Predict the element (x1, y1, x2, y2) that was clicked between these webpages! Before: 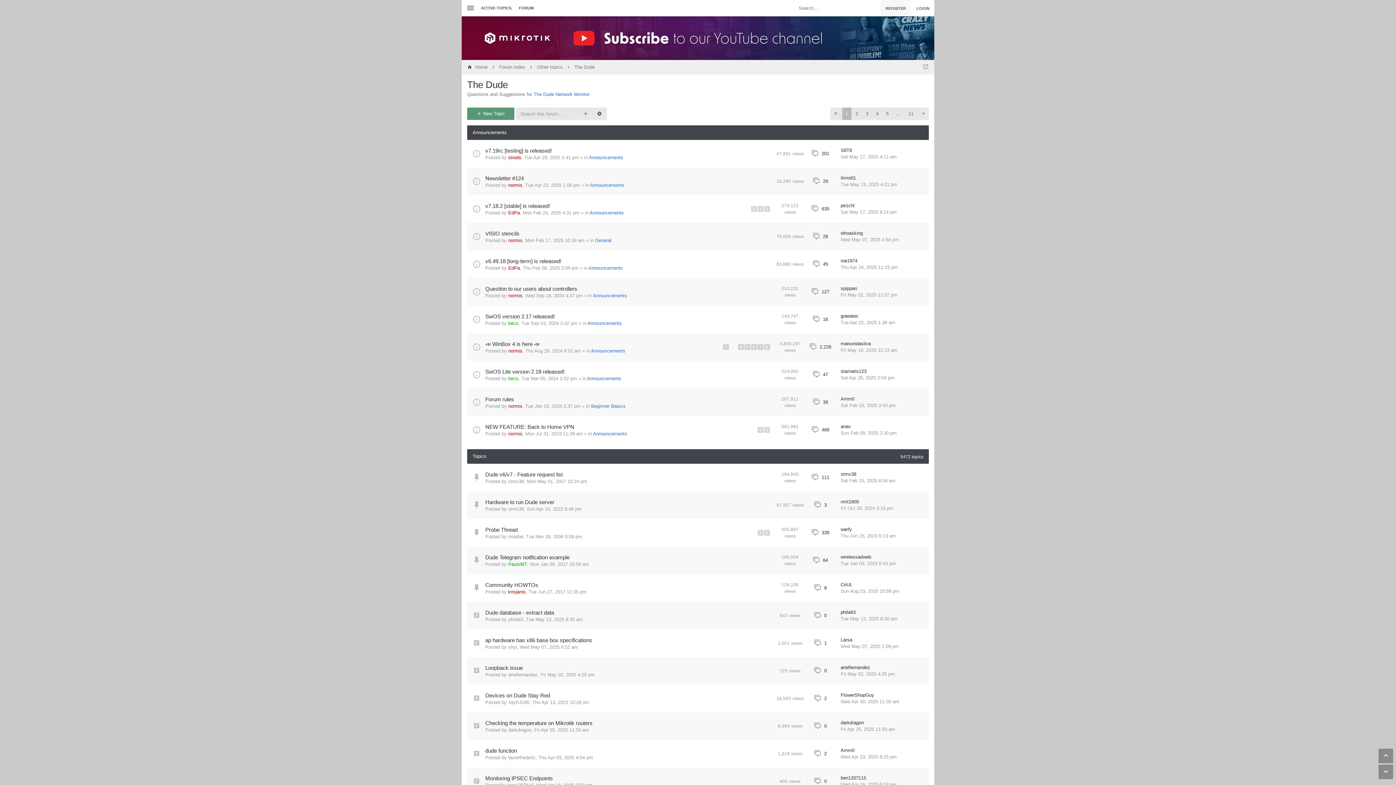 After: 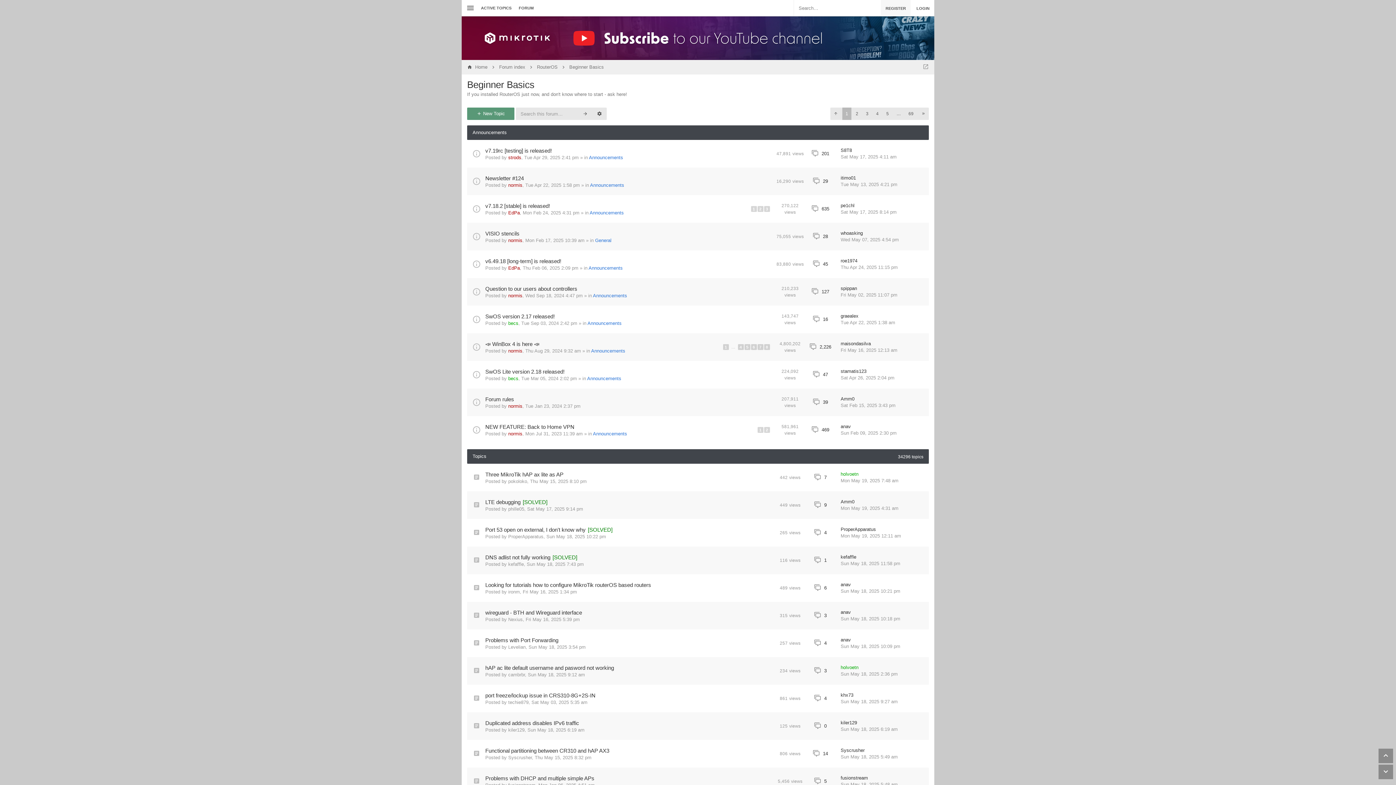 Action: label: Beginner Basics bbox: (591, 403, 625, 409)